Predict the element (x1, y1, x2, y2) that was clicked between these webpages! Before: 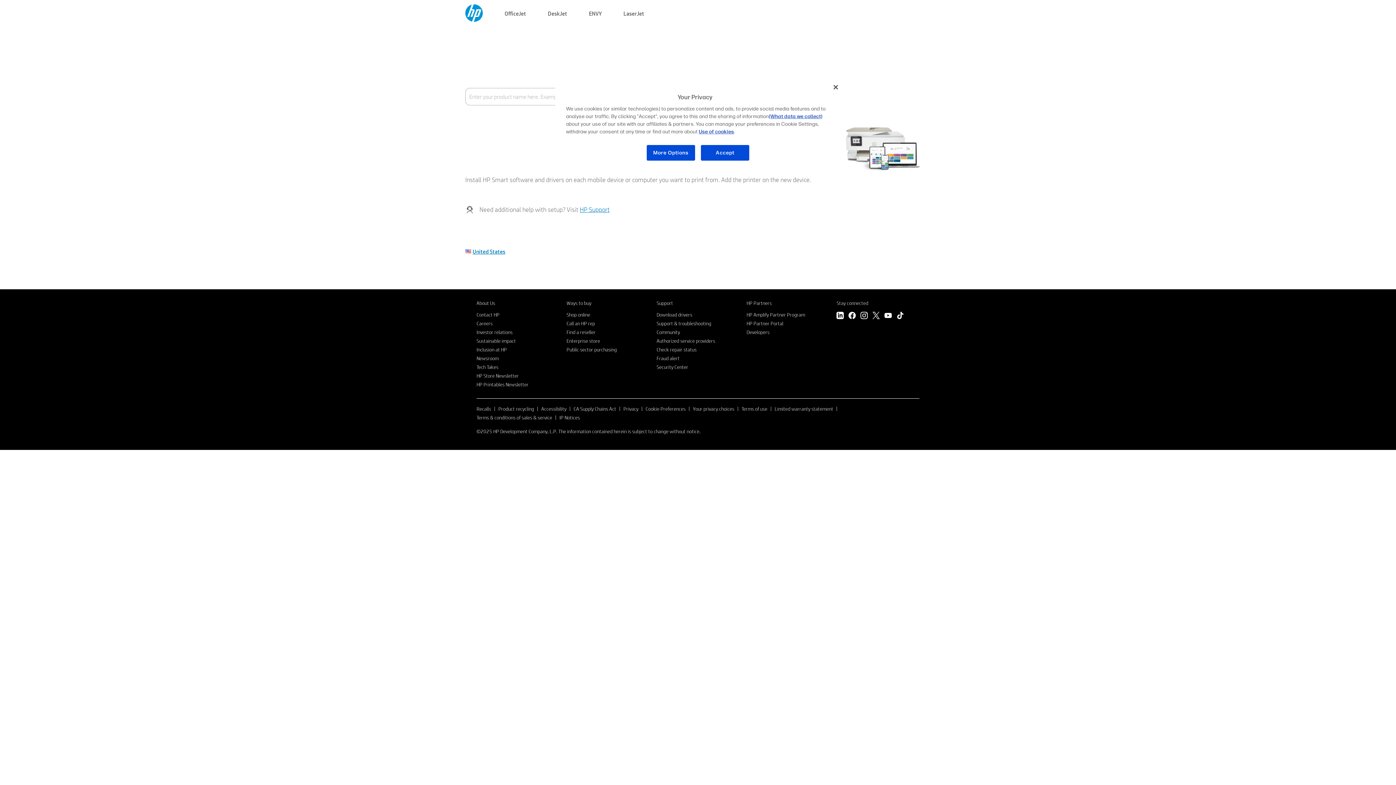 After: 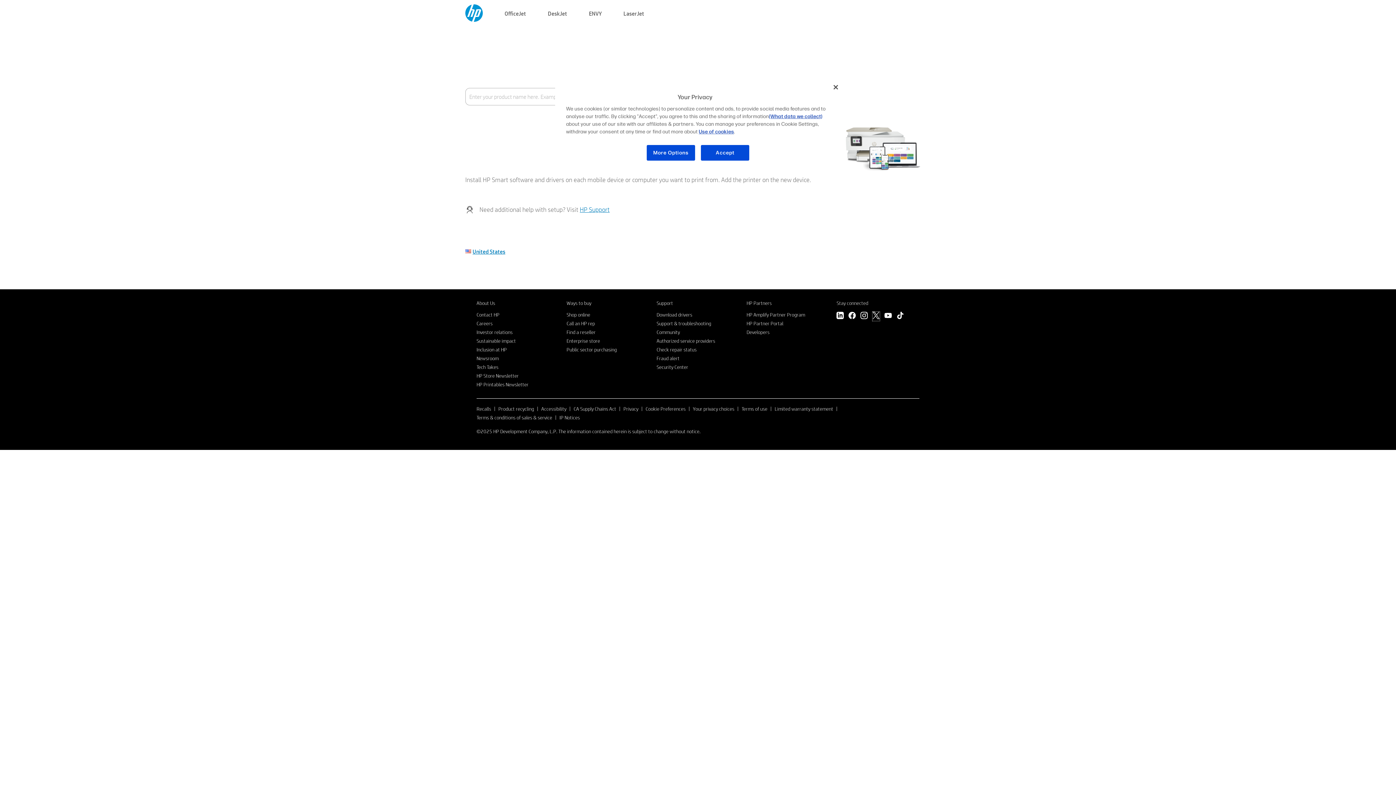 Action: bbox: (872, 312, 880, 321) label: Twitter